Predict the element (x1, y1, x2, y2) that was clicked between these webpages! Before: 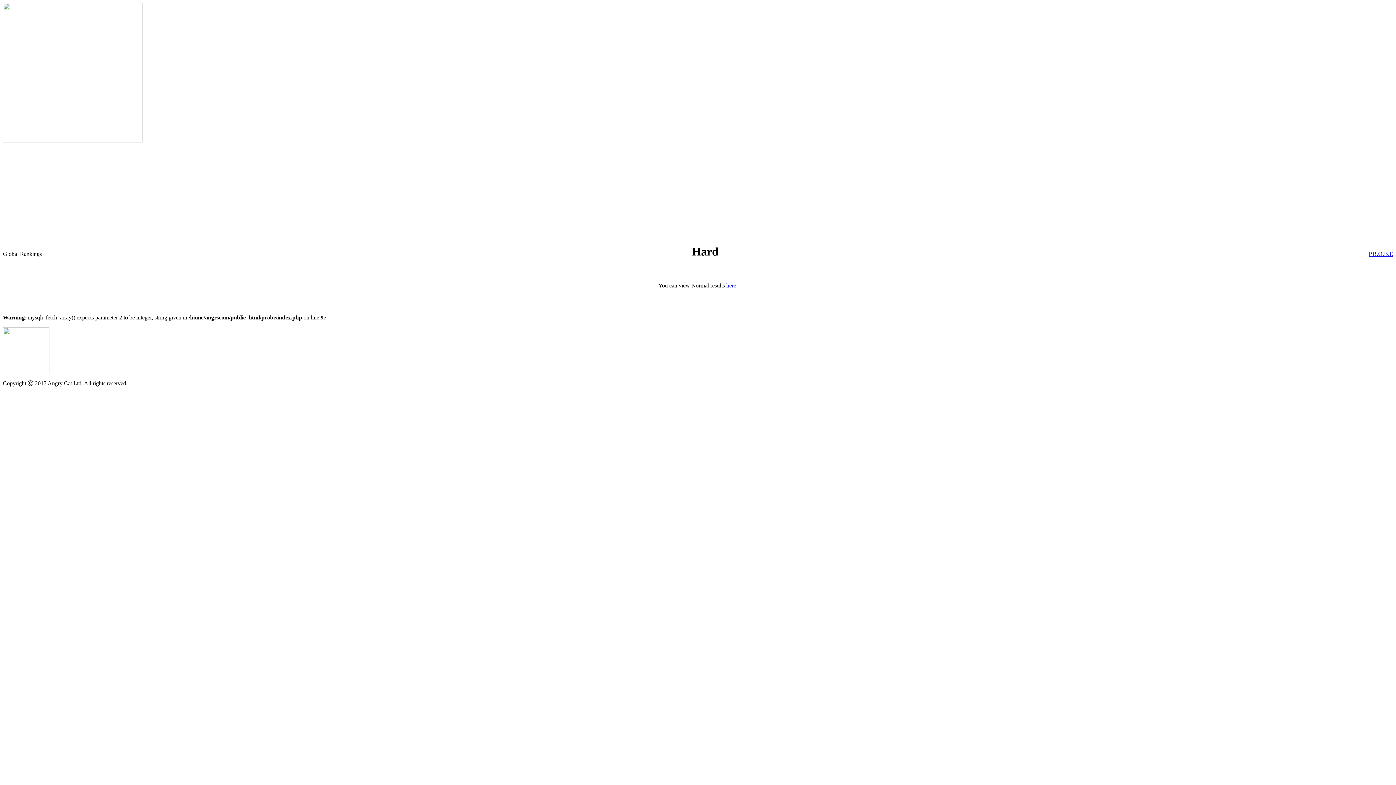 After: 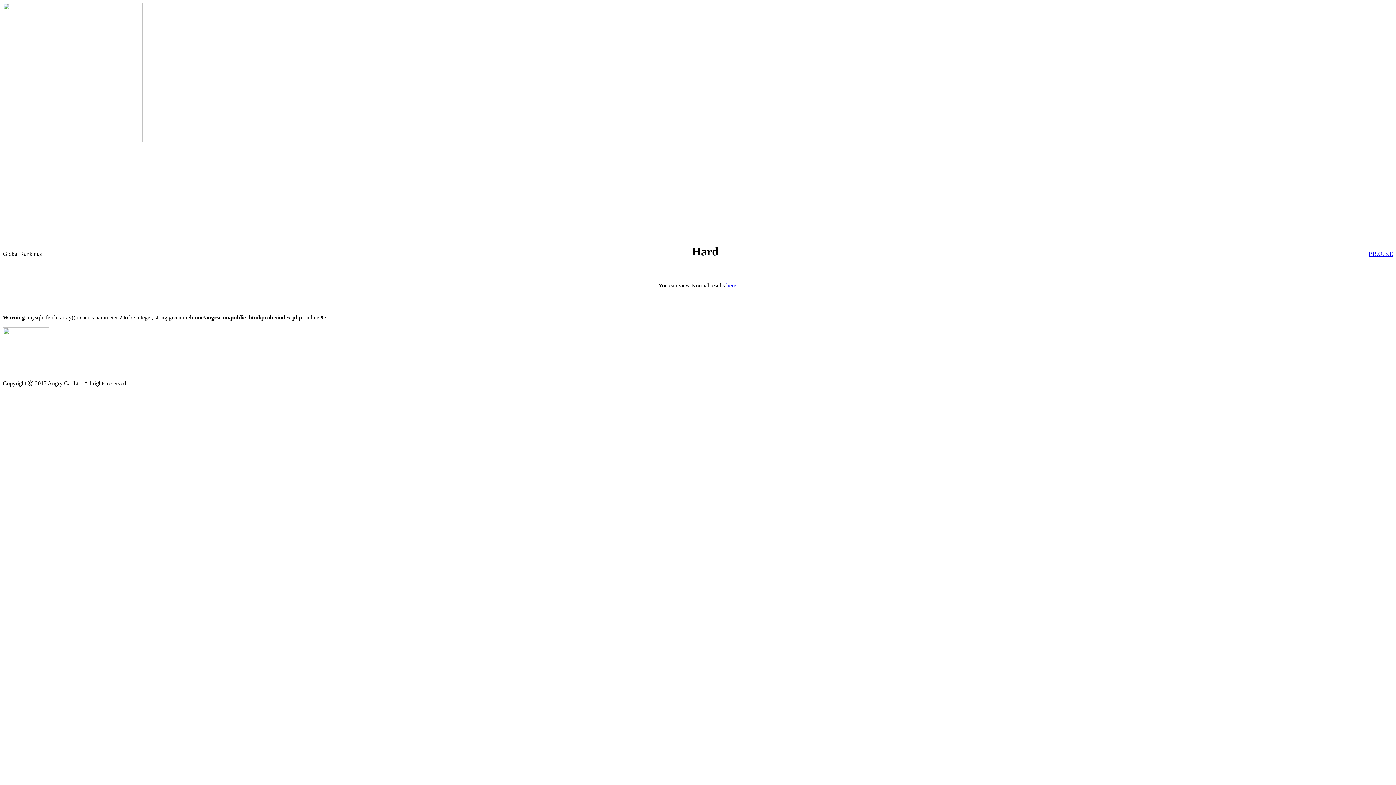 Action: bbox: (2, 369, 49, 375)